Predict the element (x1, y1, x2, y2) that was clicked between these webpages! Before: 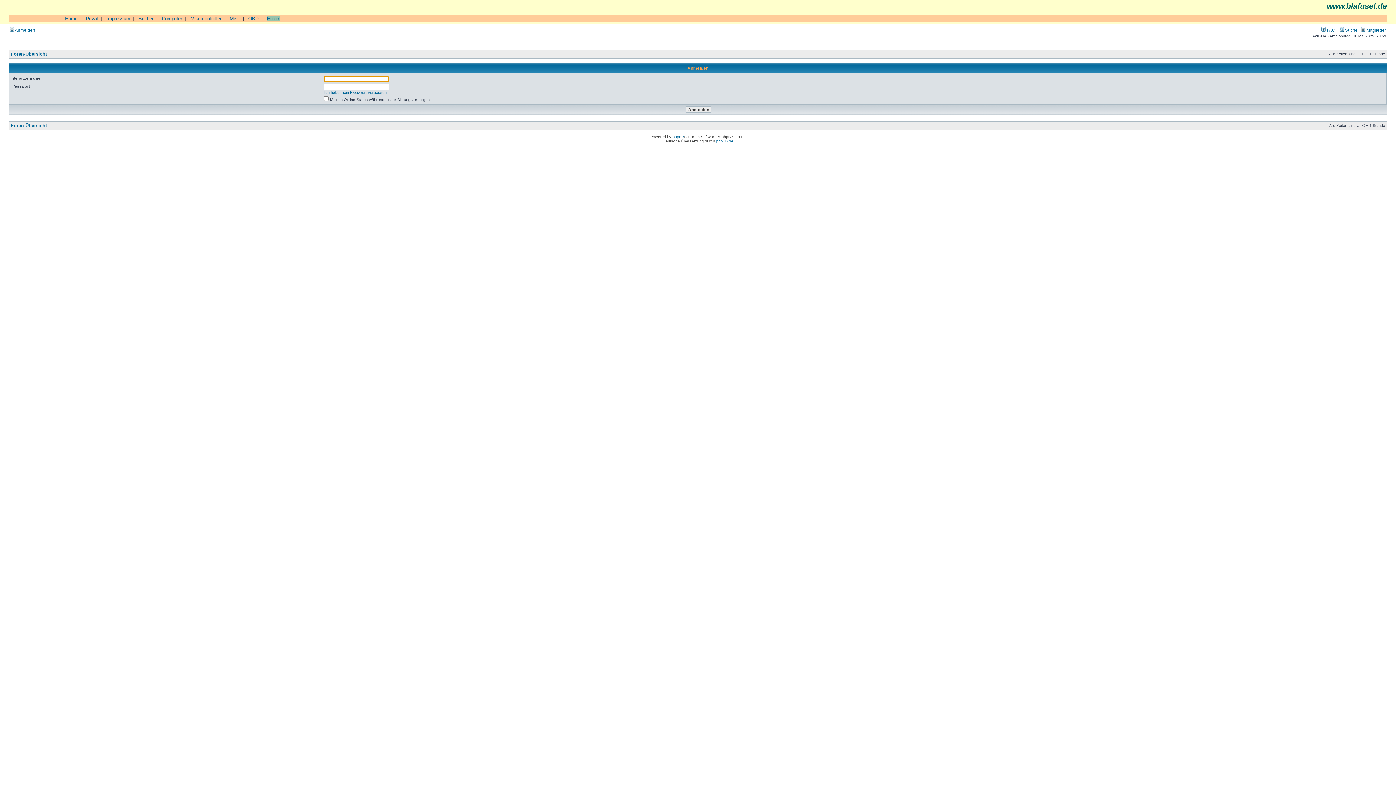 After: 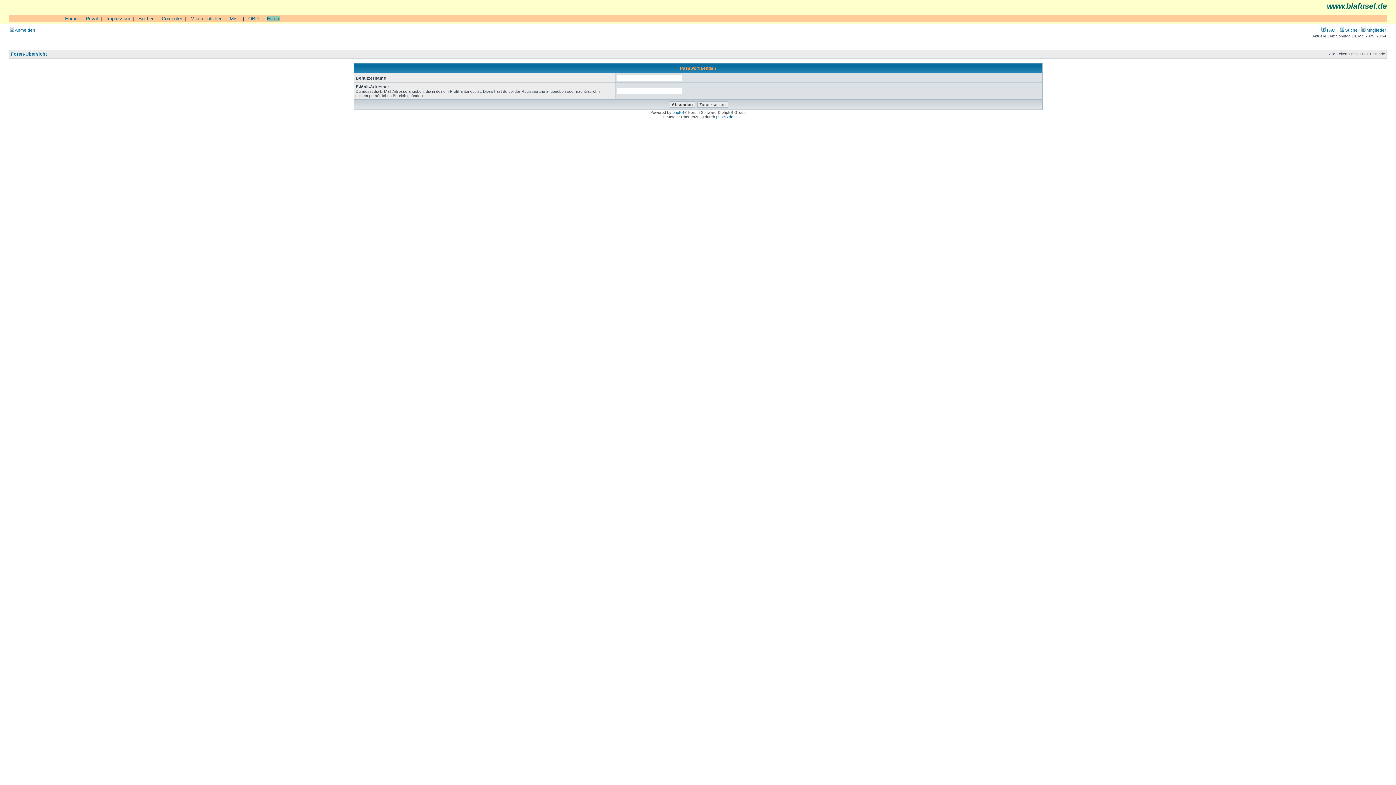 Action: label: Ich habe mein Passwort vergessen bbox: (324, 90, 386, 94)